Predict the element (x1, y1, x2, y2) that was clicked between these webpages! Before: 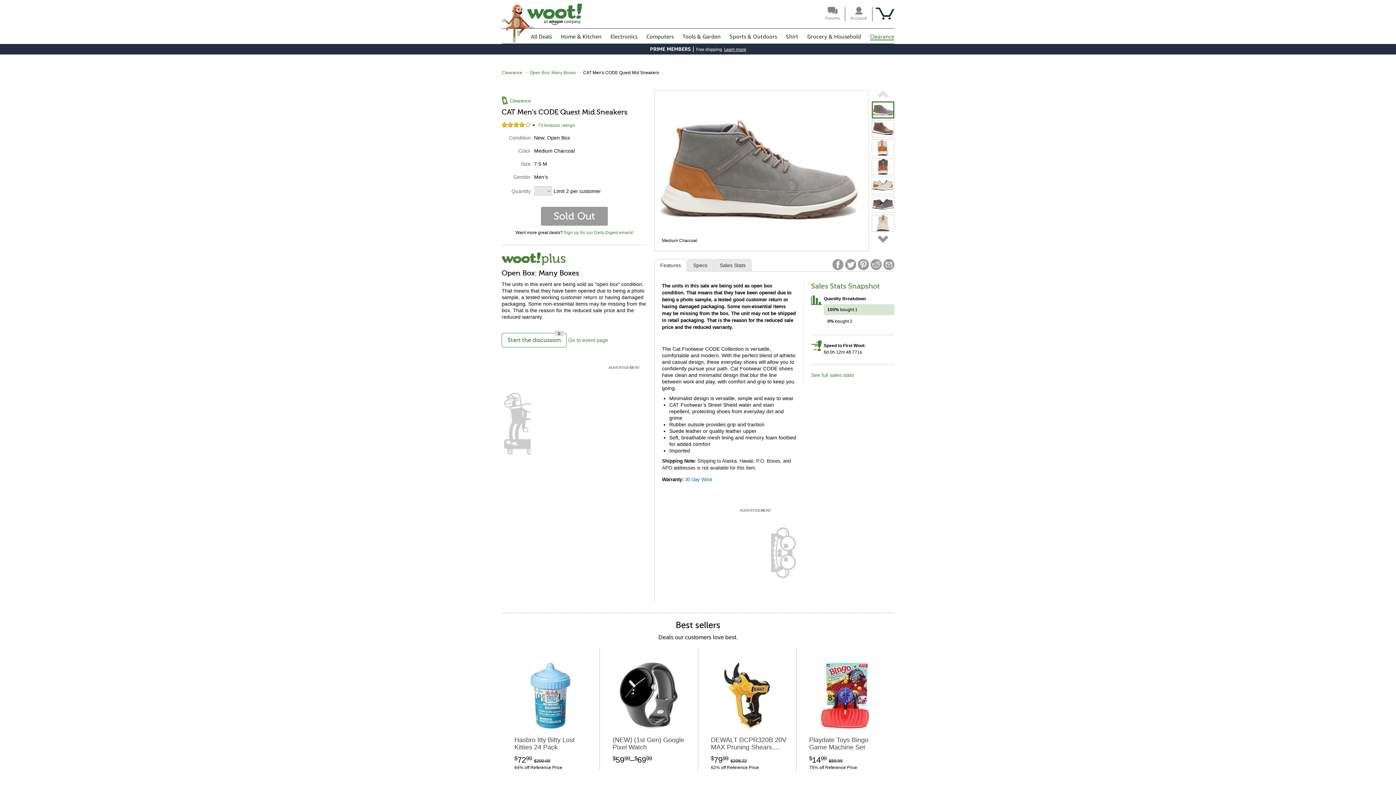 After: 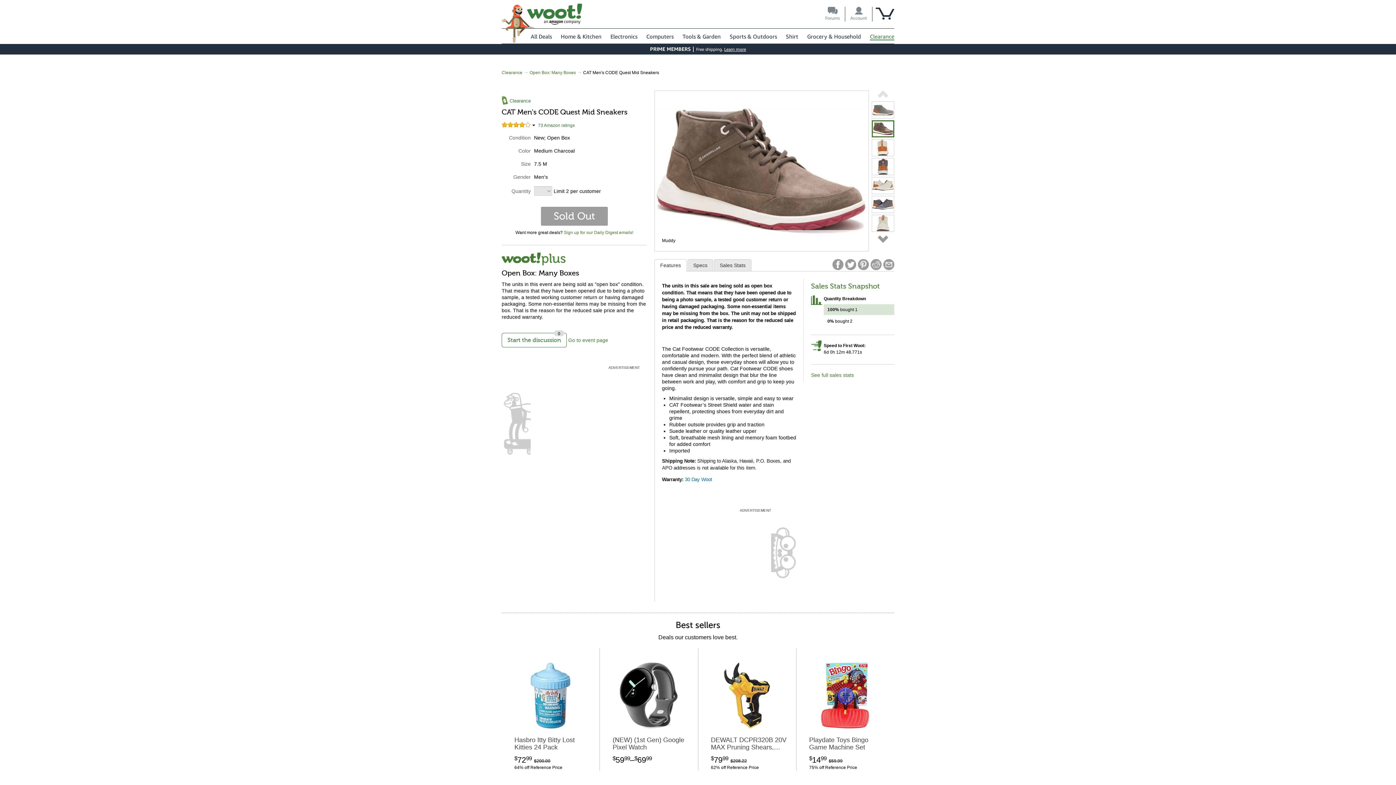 Action: bbox: (872, 120, 894, 137)